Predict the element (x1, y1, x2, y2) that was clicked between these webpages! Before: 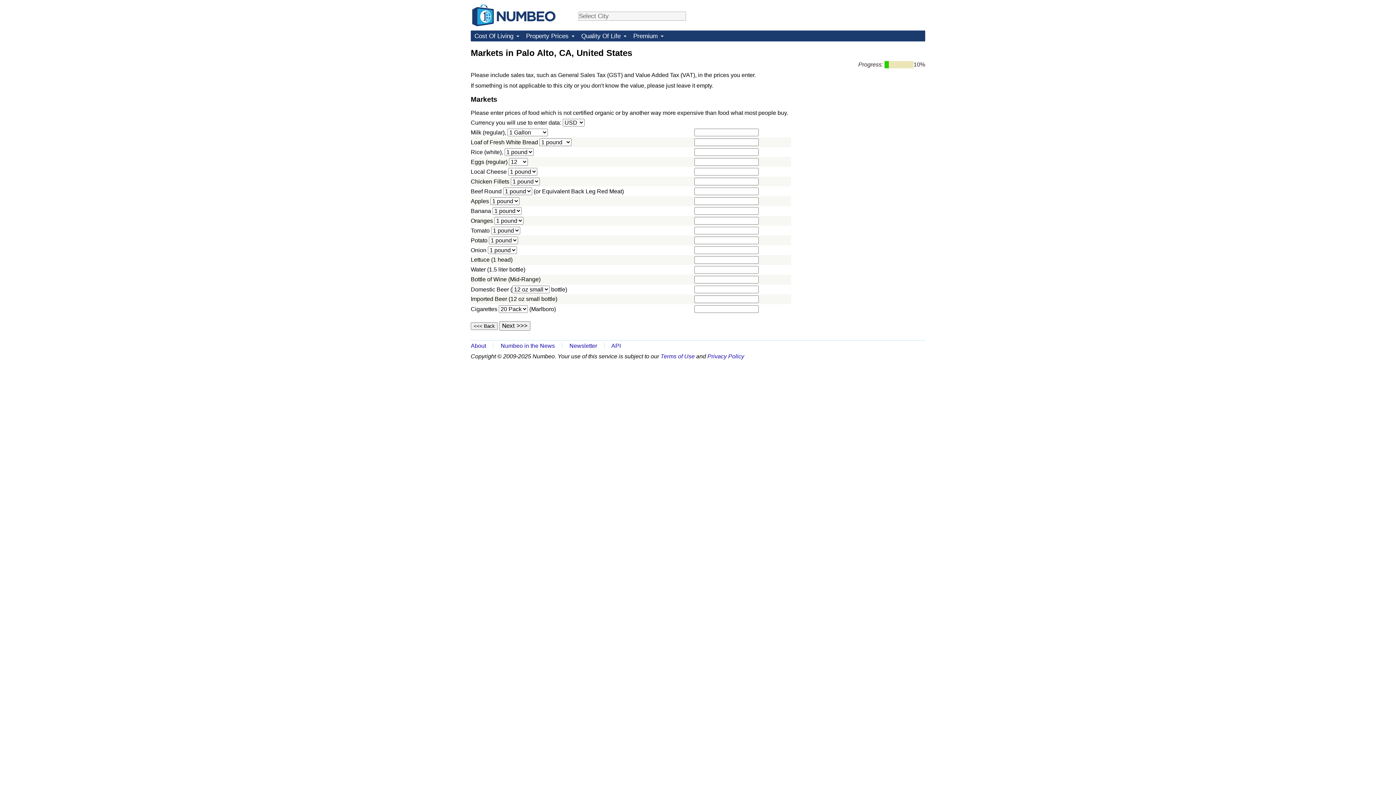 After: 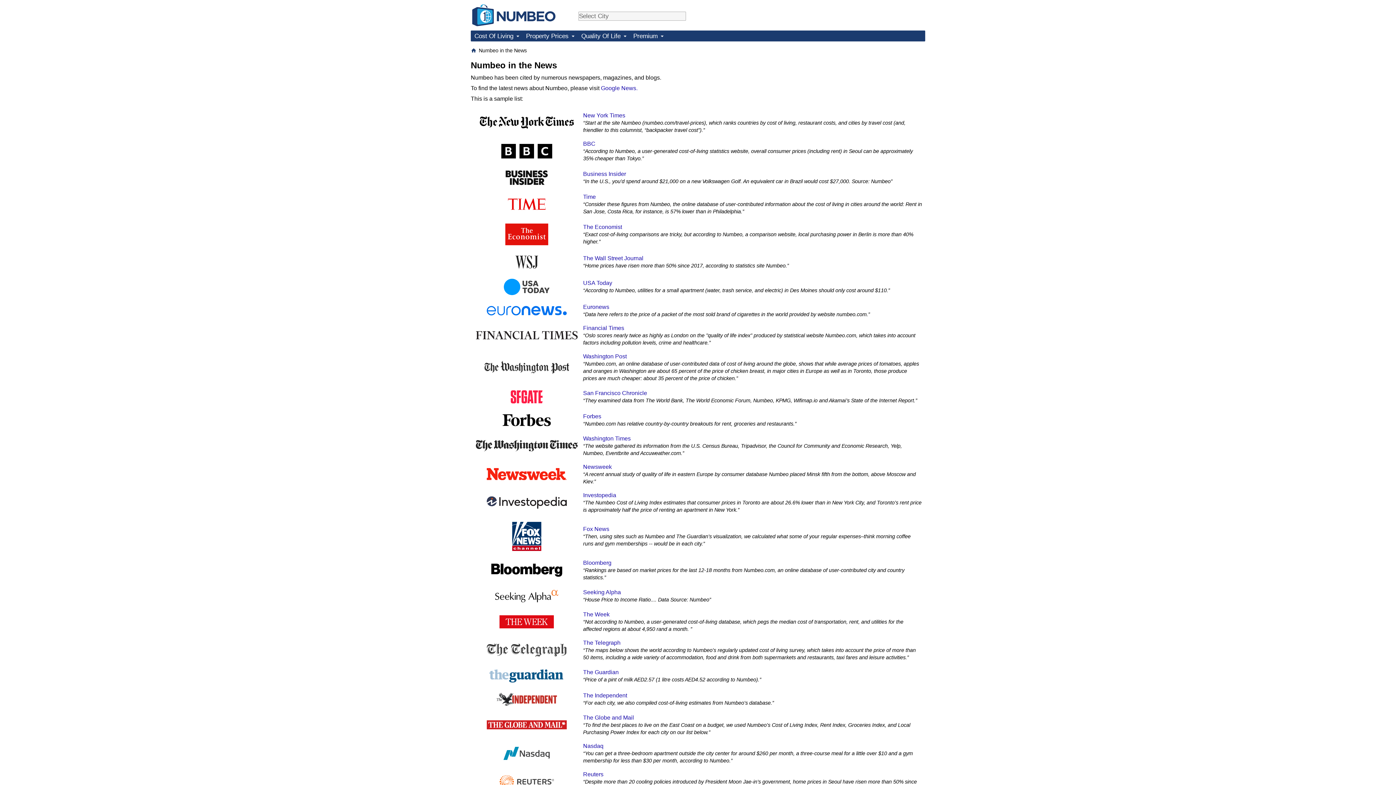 Action: bbox: (500, 342, 554, 349) label: Numbeo in the News